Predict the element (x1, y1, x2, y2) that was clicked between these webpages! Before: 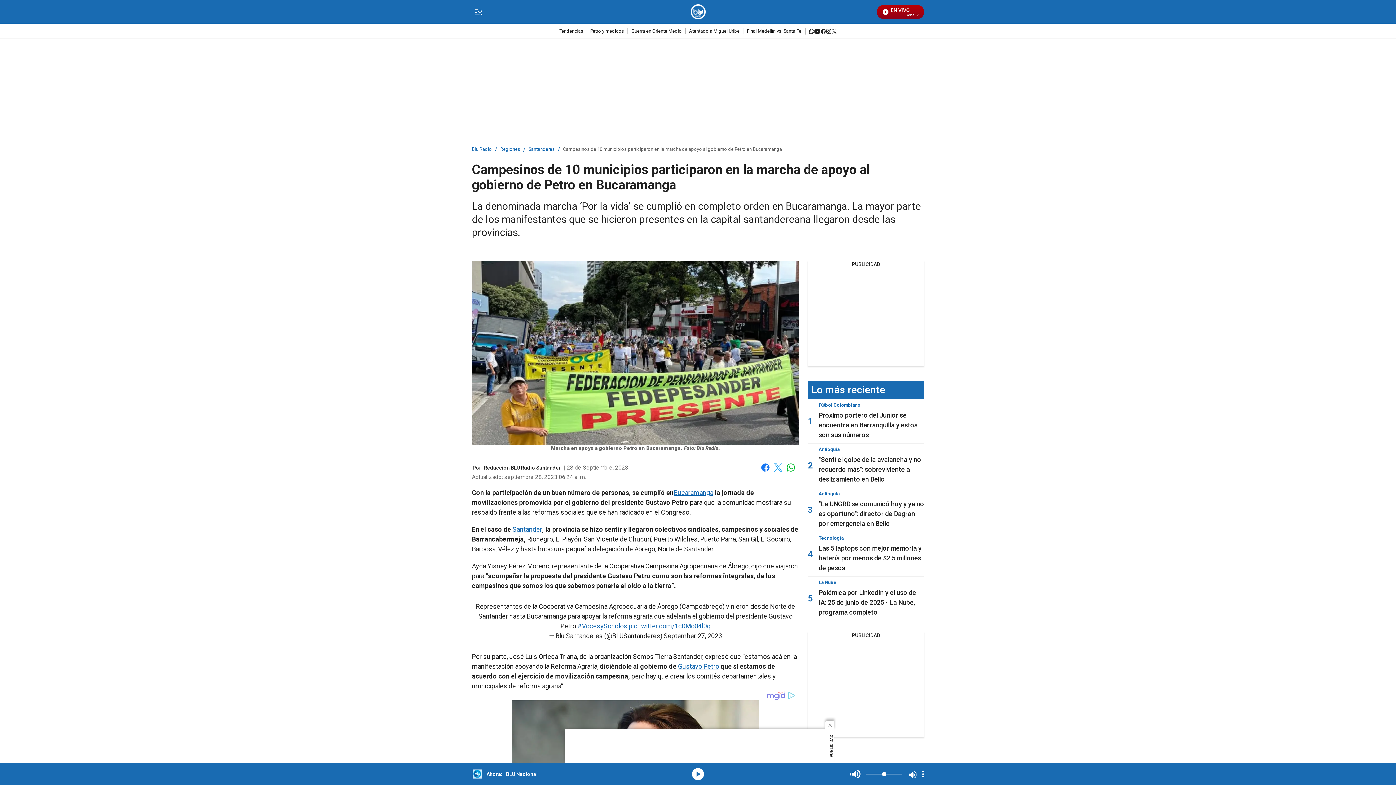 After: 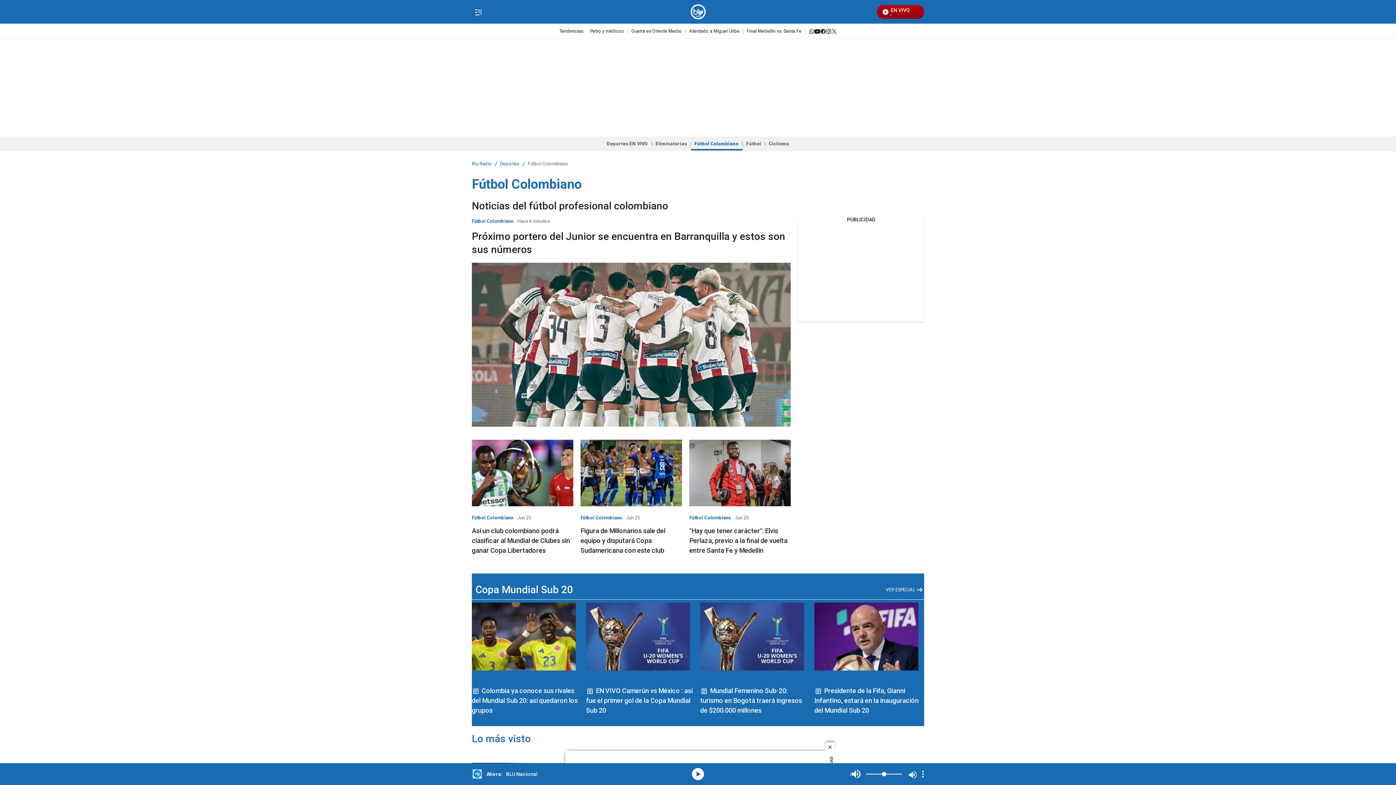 Action: bbox: (818, 402, 860, 408) label: Fútbol Colombiano